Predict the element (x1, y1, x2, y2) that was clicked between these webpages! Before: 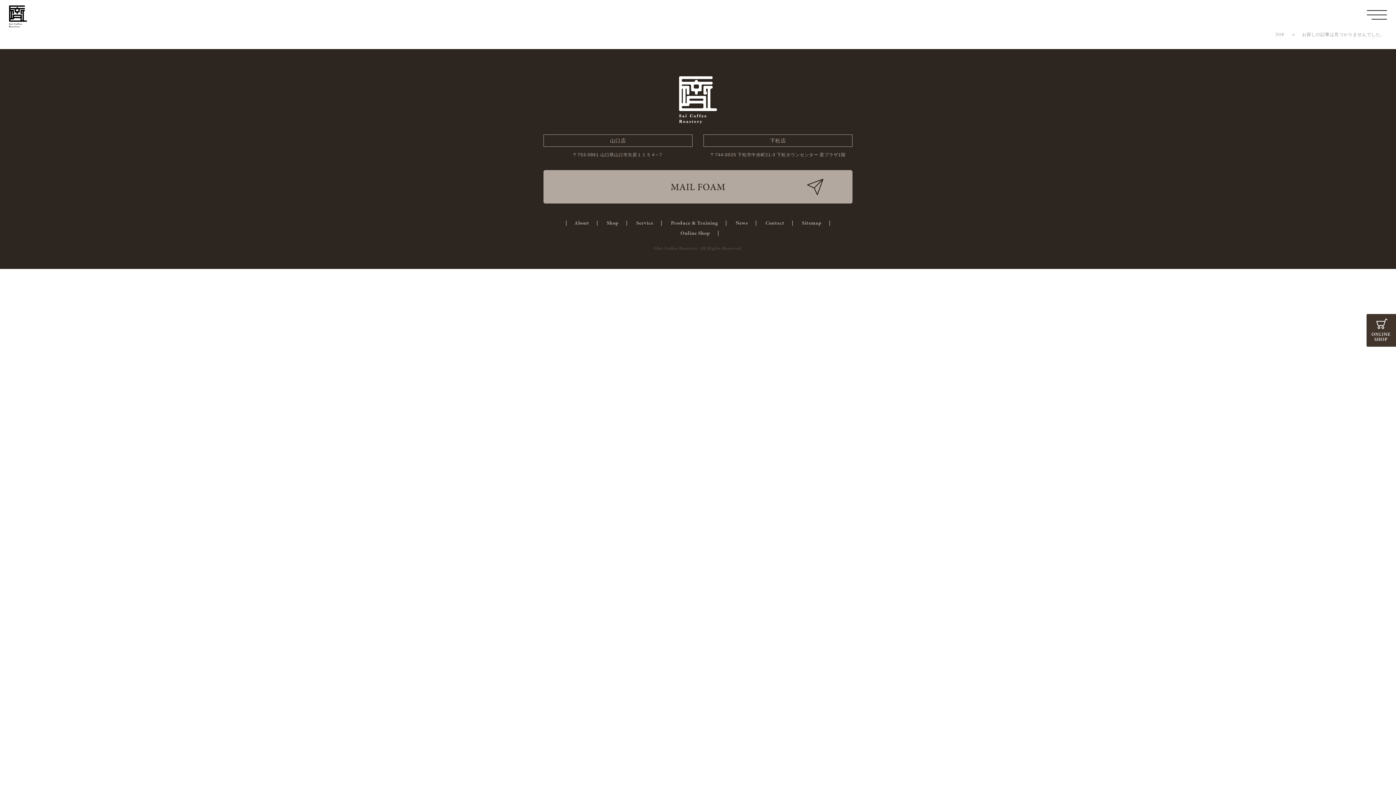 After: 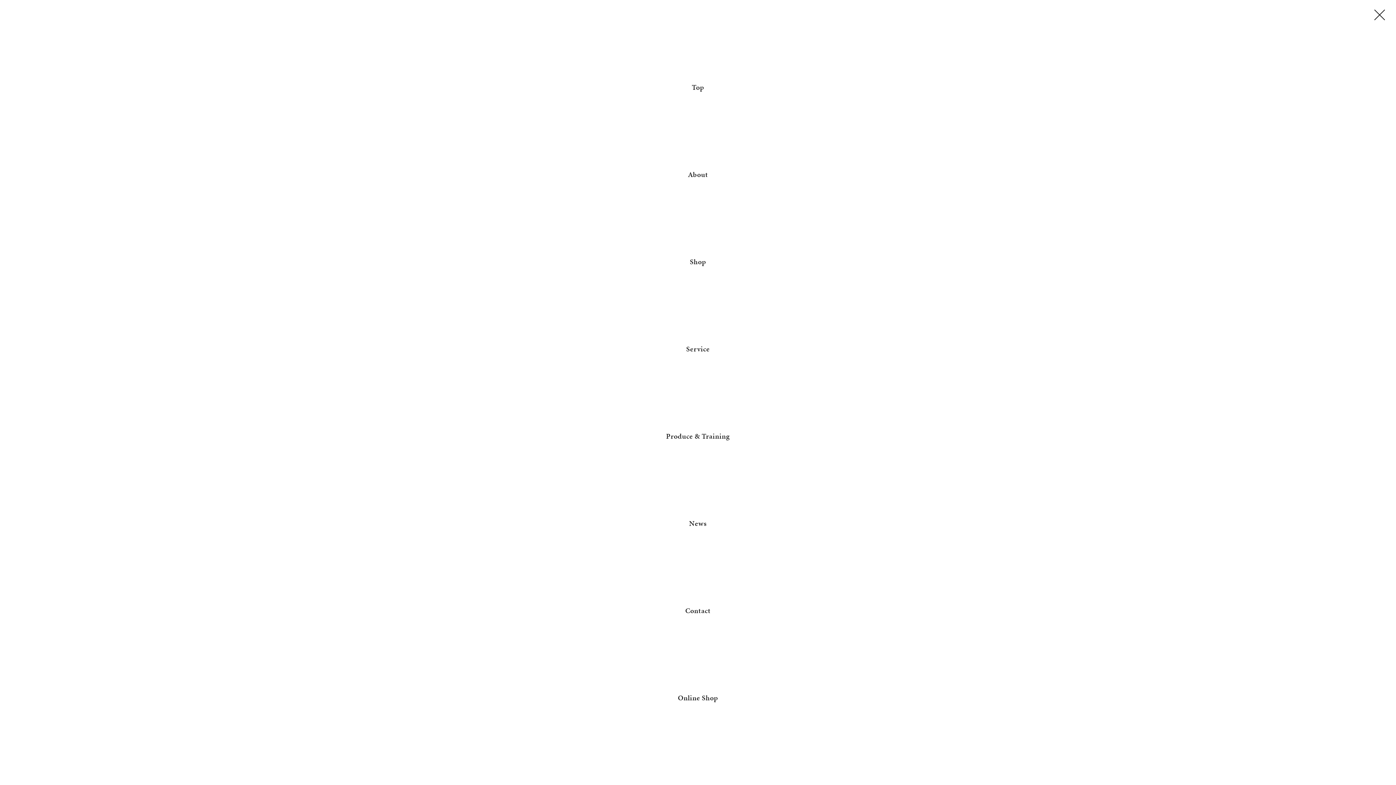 Action: bbox: (1358, 0, 1396, 29) label: toggle navigation